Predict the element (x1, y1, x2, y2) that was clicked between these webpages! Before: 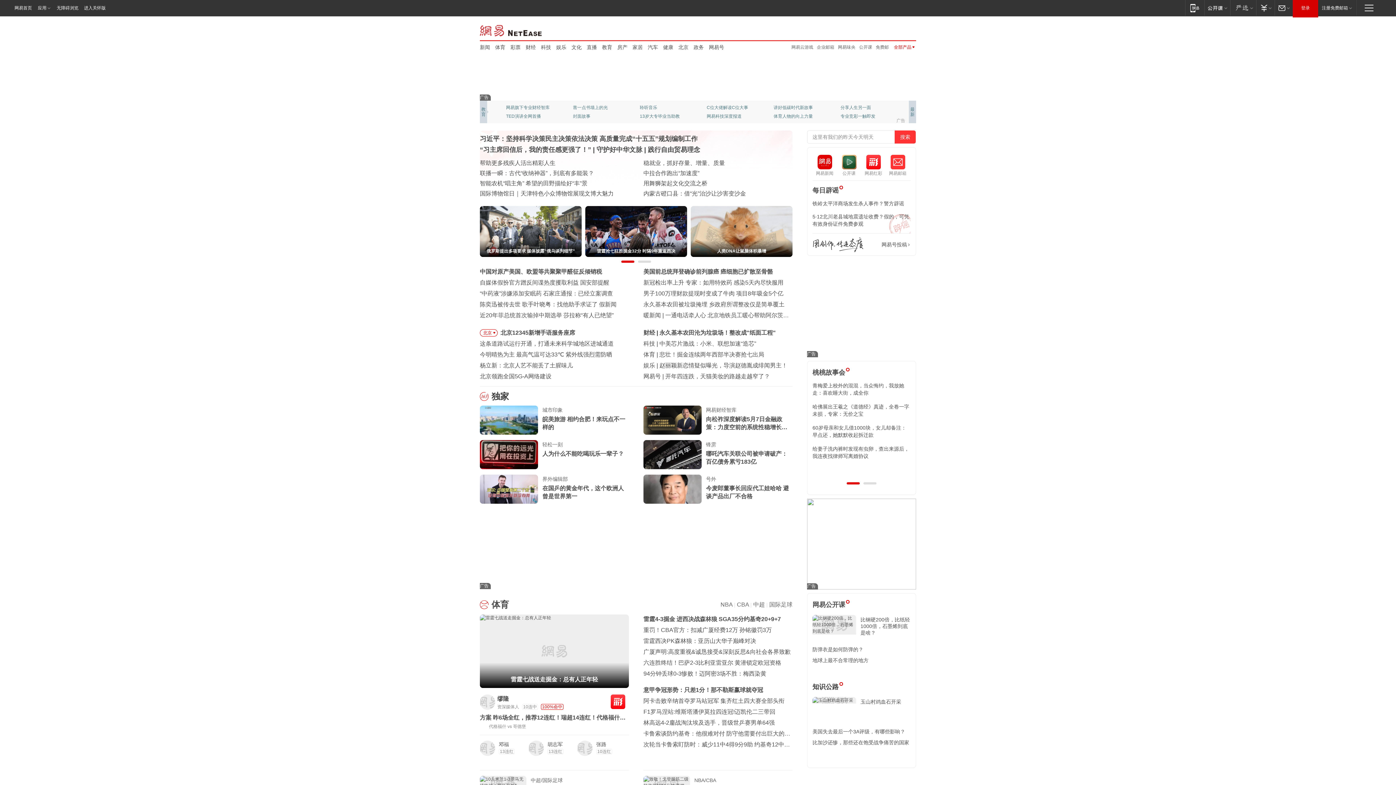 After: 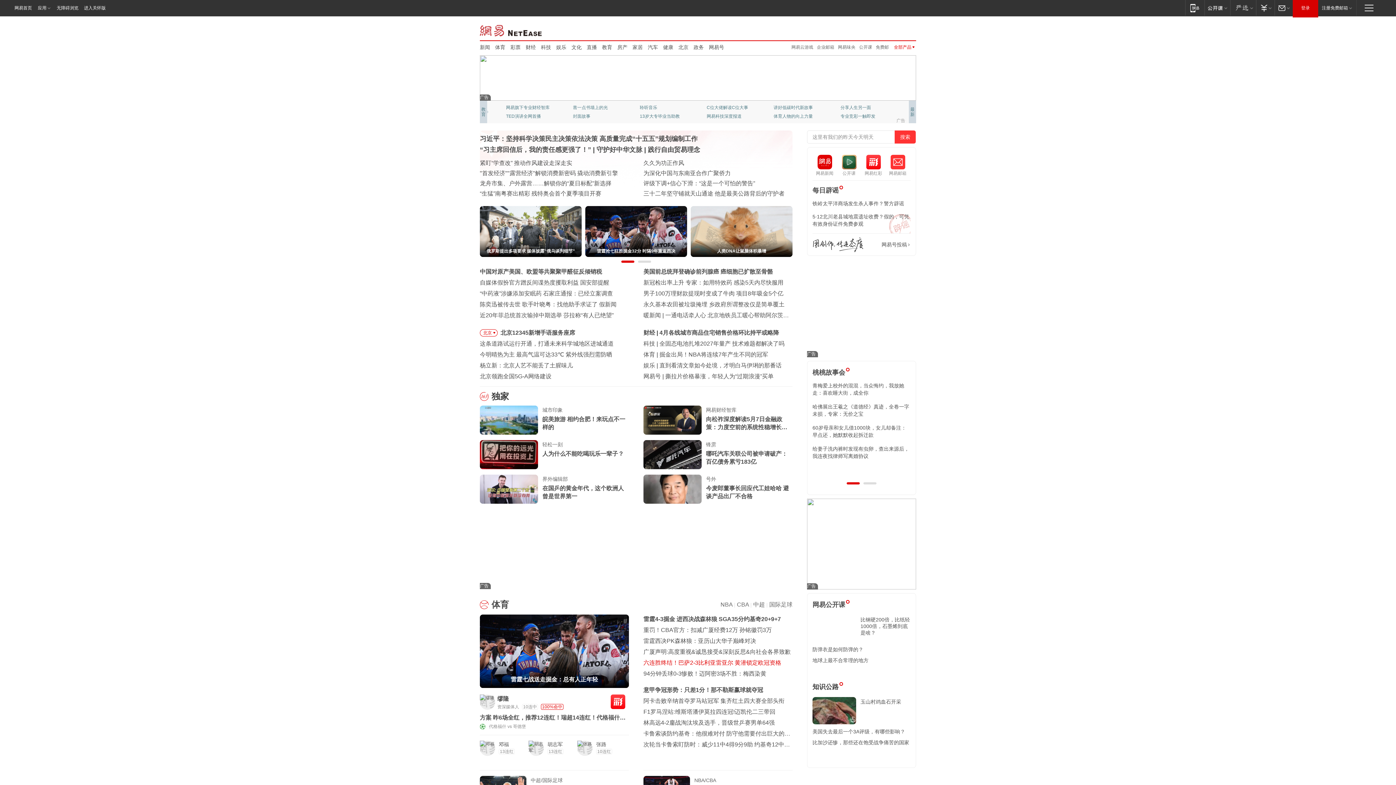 Action: label: 六连胜终结！巴萨2-3比利亚雷亚尔 黄潜锁定欧冠资格 bbox: (643, 660, 781, 666)